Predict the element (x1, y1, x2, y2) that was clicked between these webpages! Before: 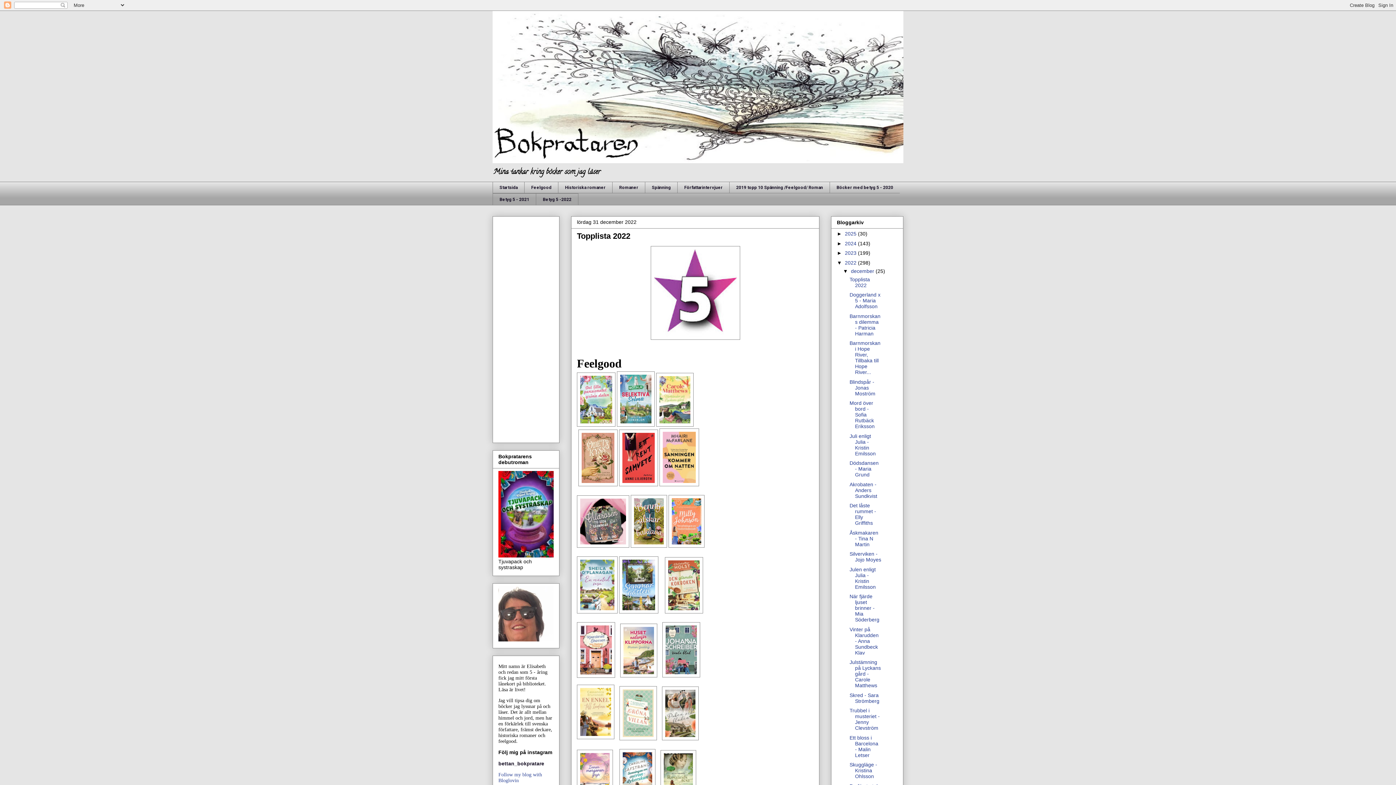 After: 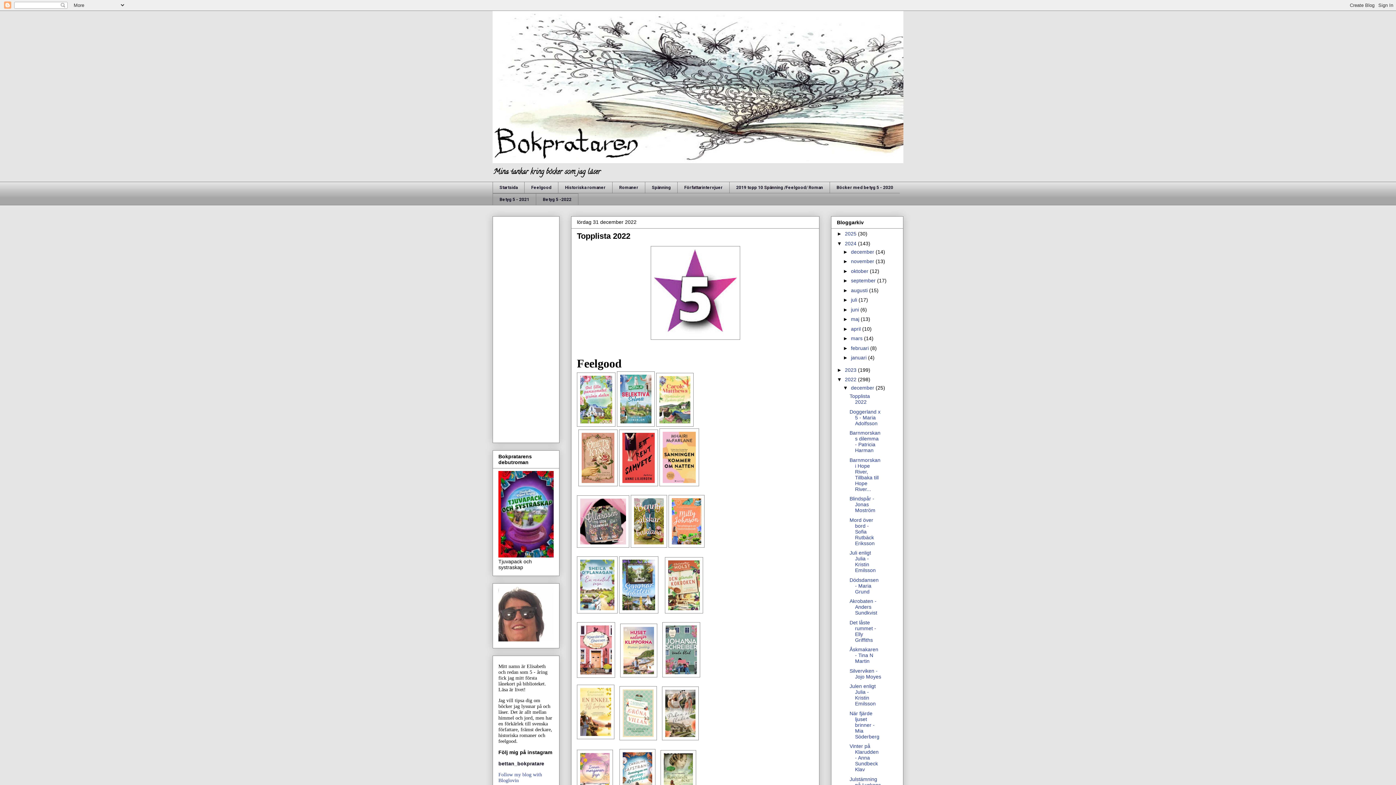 Action: label: ►   bbox: (837, 240, 845, 246)